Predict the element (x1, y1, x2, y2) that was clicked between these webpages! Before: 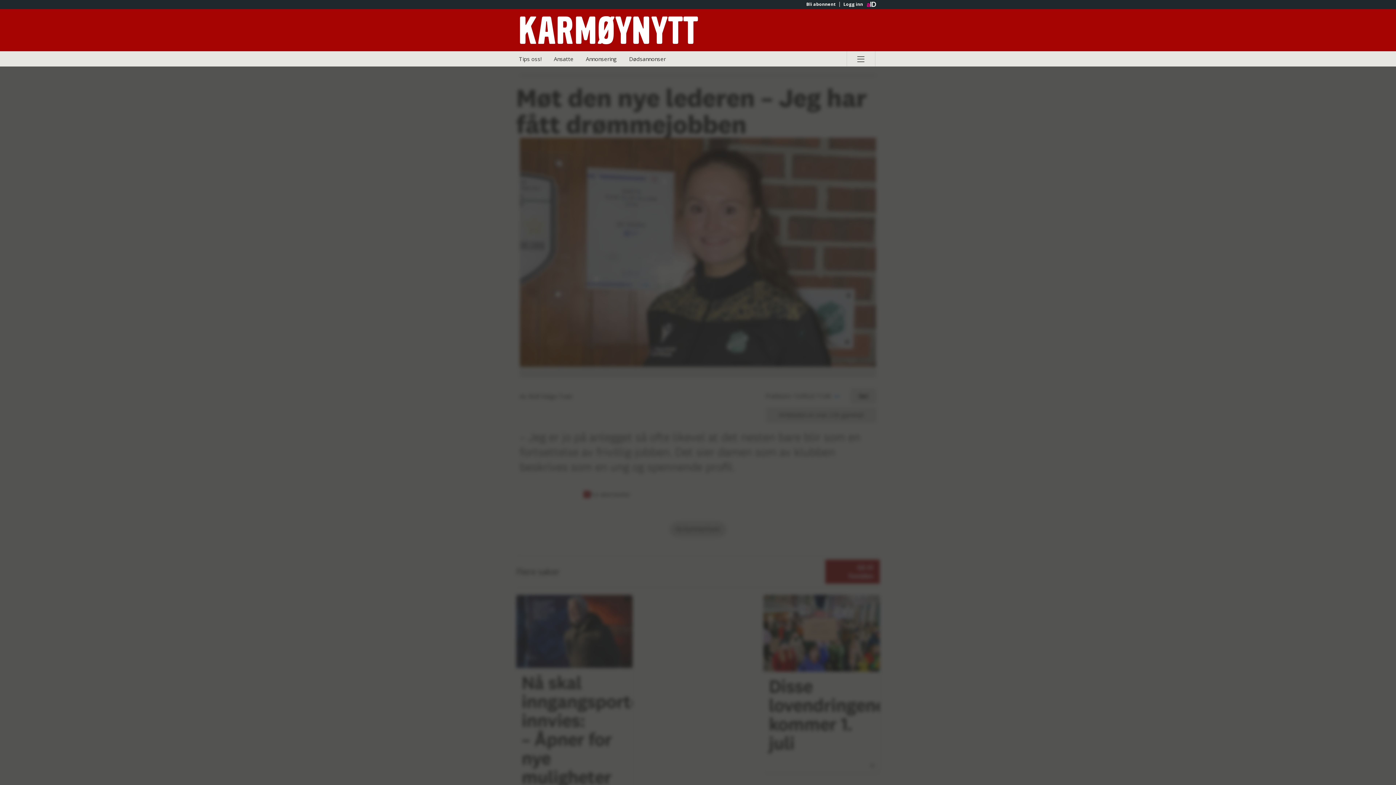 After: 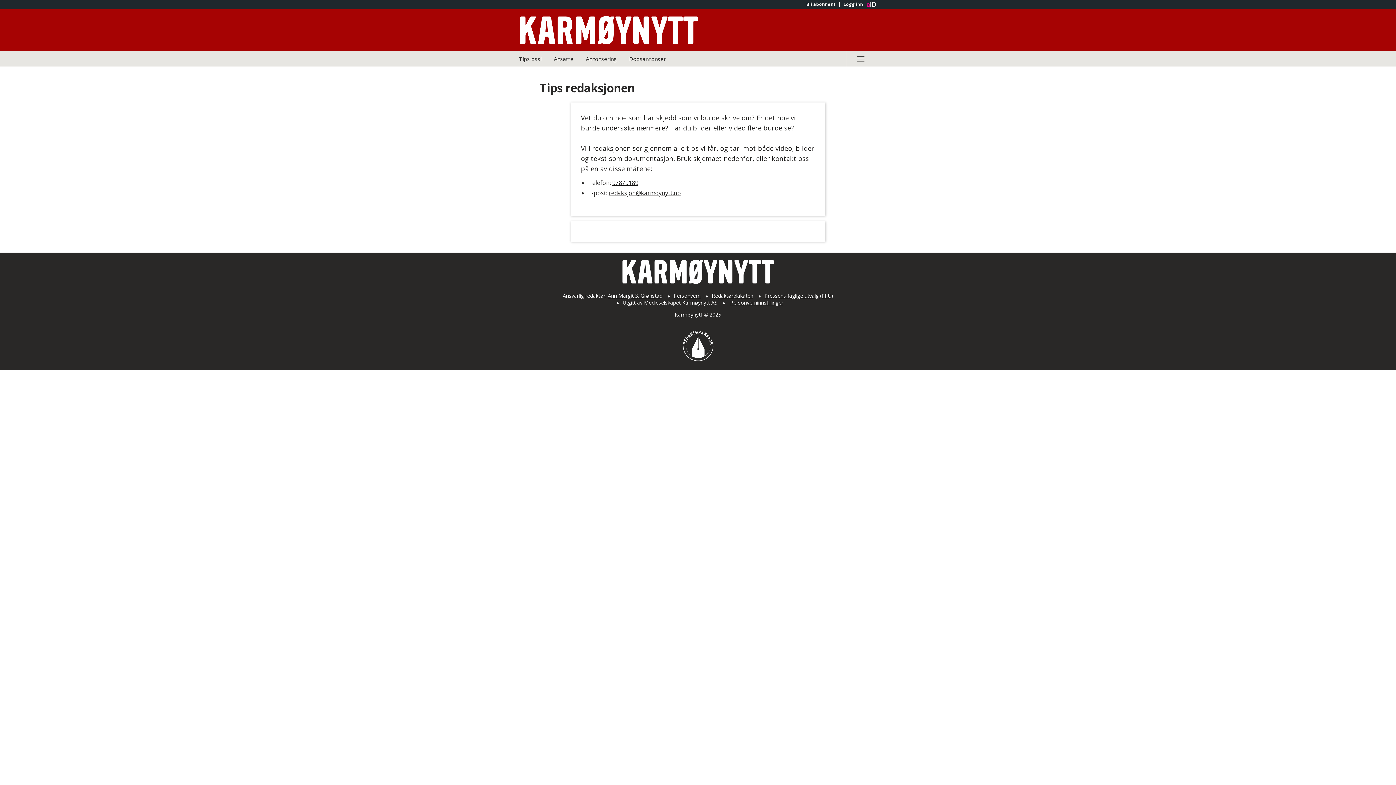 Action: bbox: (513, 51, 547, 66) label: Tips oss!